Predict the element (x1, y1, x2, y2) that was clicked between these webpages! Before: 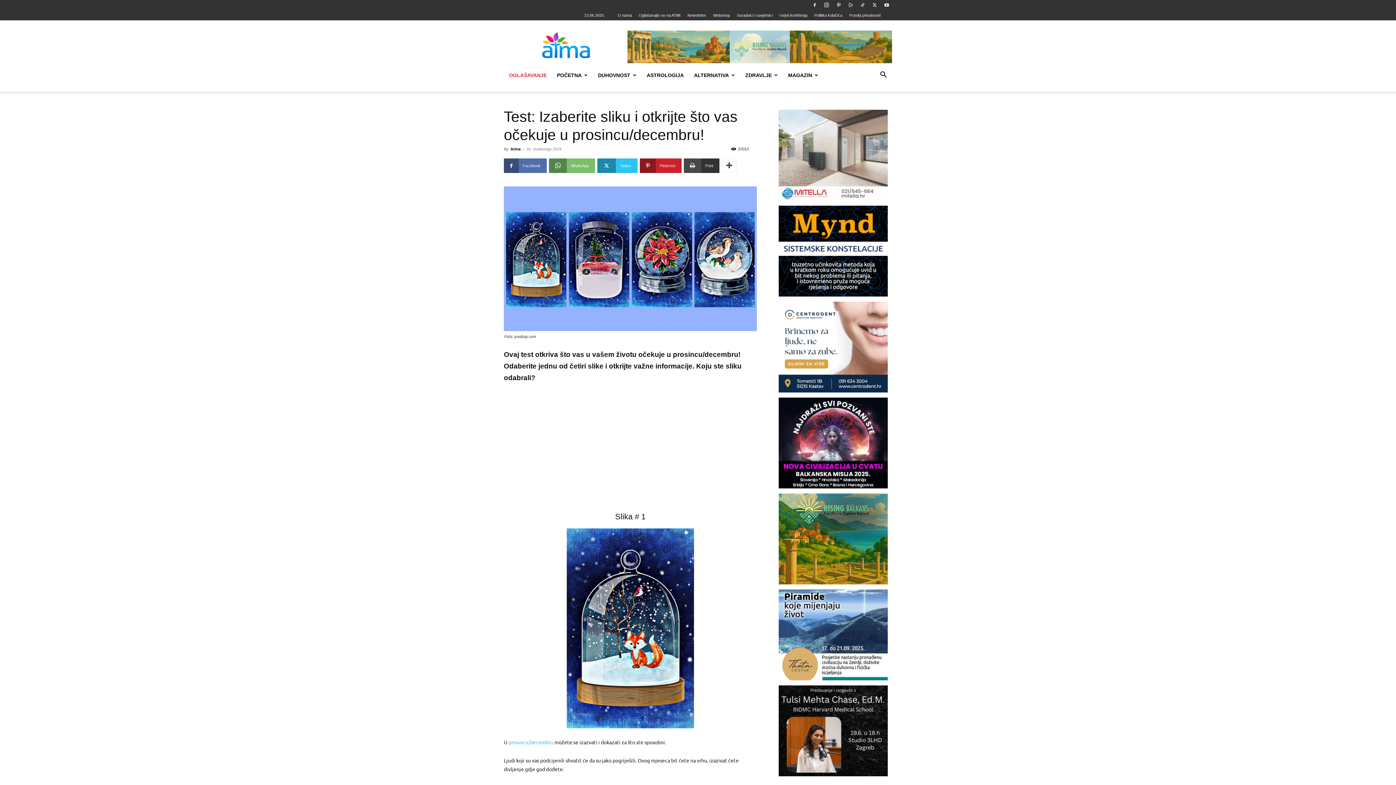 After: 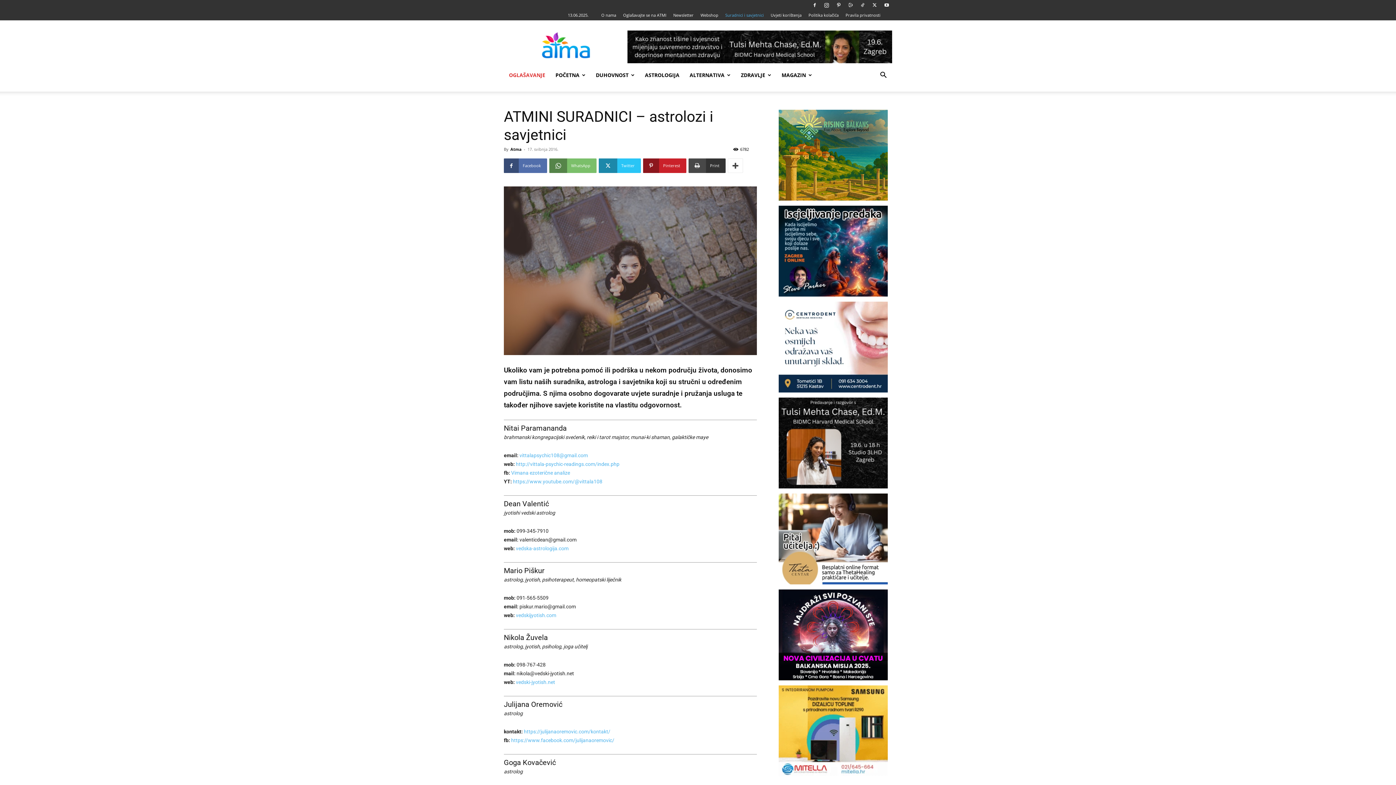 Action: bbox: (737, 13, 772, 17) label: Suradnici i savjetnici